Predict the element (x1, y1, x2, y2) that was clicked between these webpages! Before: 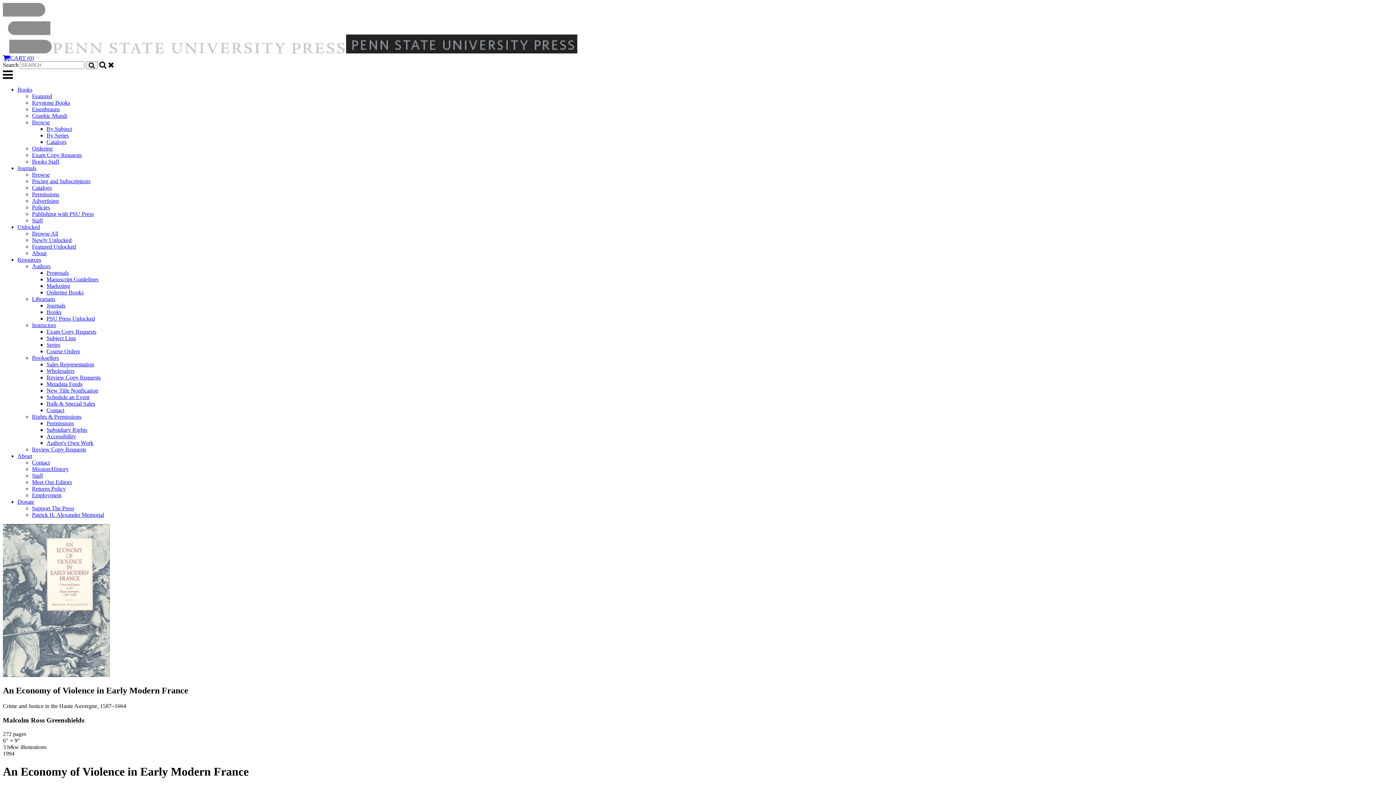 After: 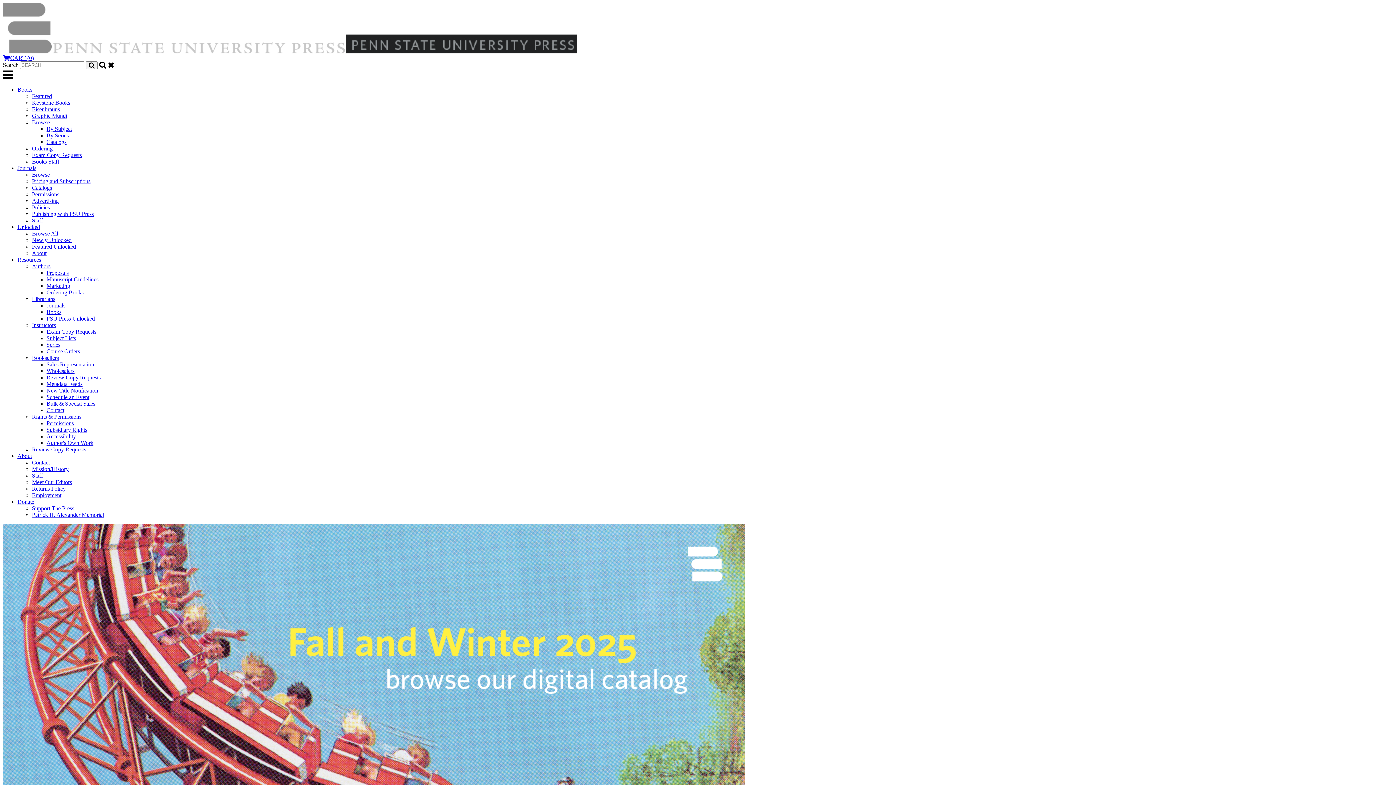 Action: bbox: (346, 48, 577, 54)